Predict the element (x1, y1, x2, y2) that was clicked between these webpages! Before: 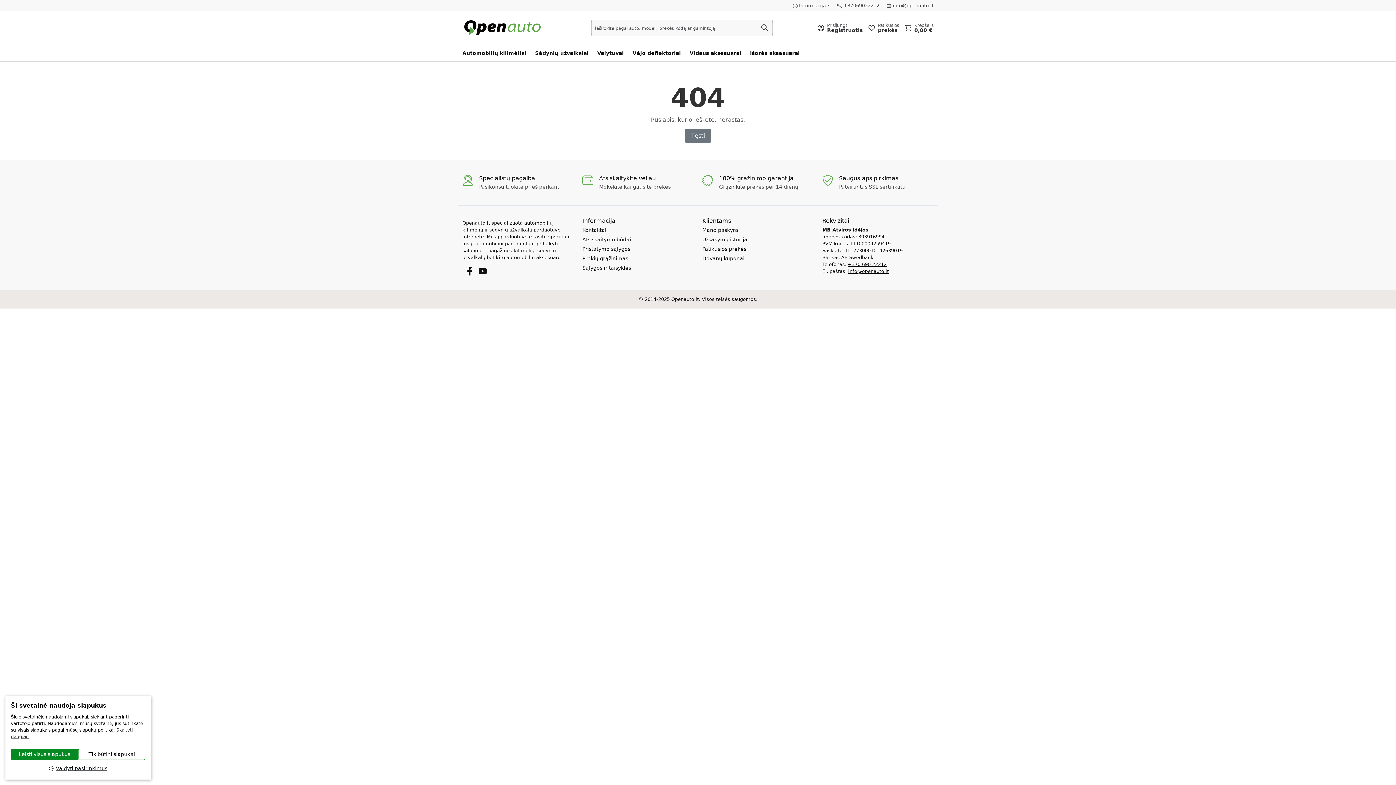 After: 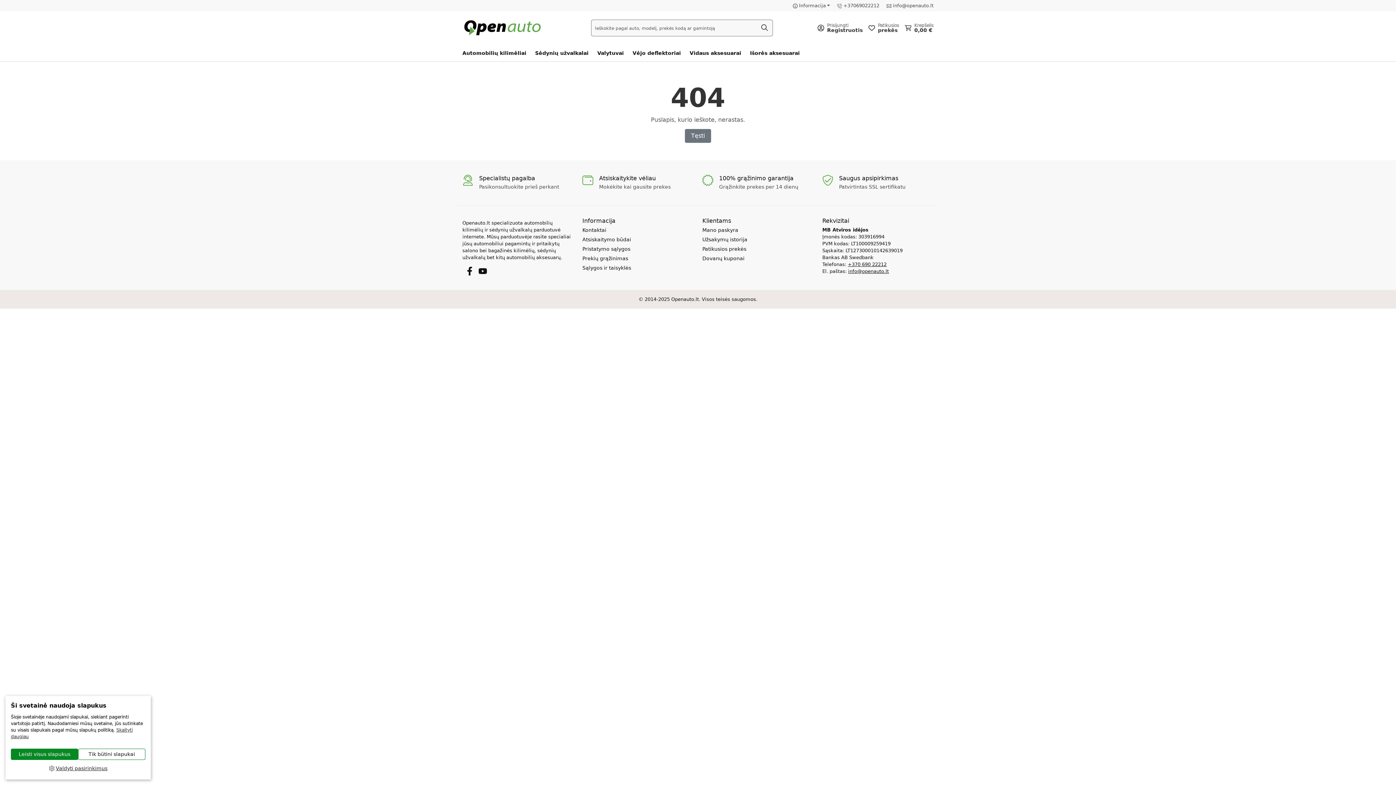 Action: label: +370 690 22212 bbox: (848, 261, 886, 267)